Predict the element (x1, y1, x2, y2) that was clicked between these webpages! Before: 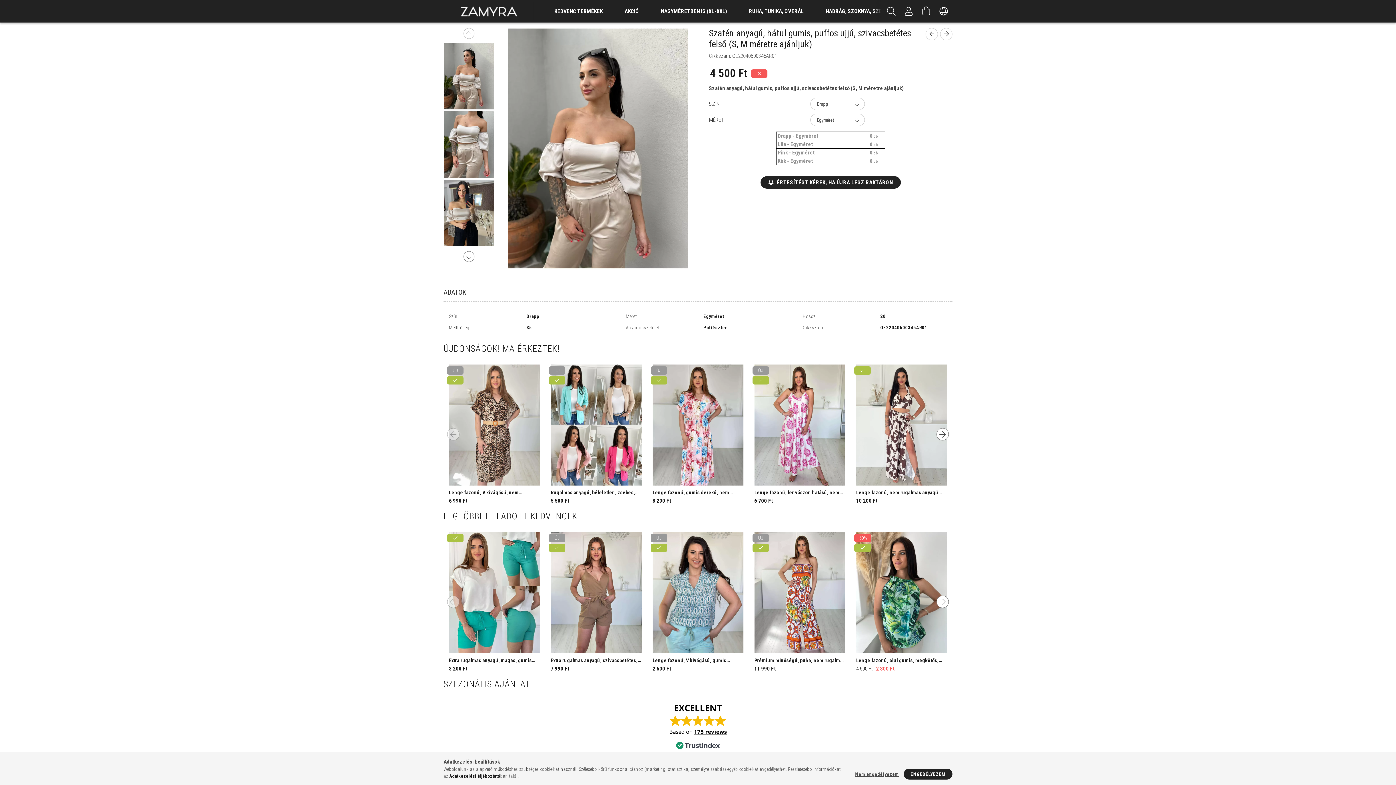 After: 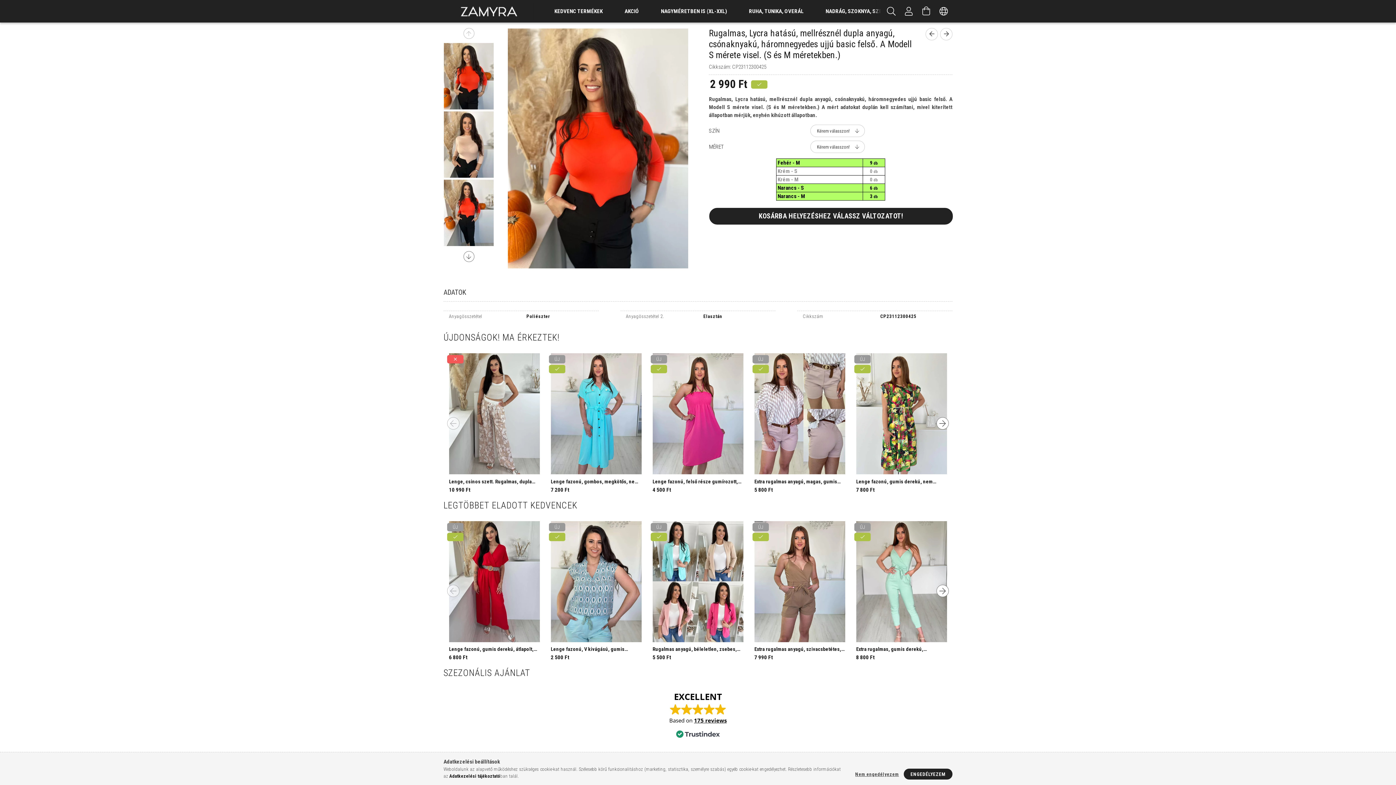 Action: label: prevoius product bbox: (925, 28, 938, 40)